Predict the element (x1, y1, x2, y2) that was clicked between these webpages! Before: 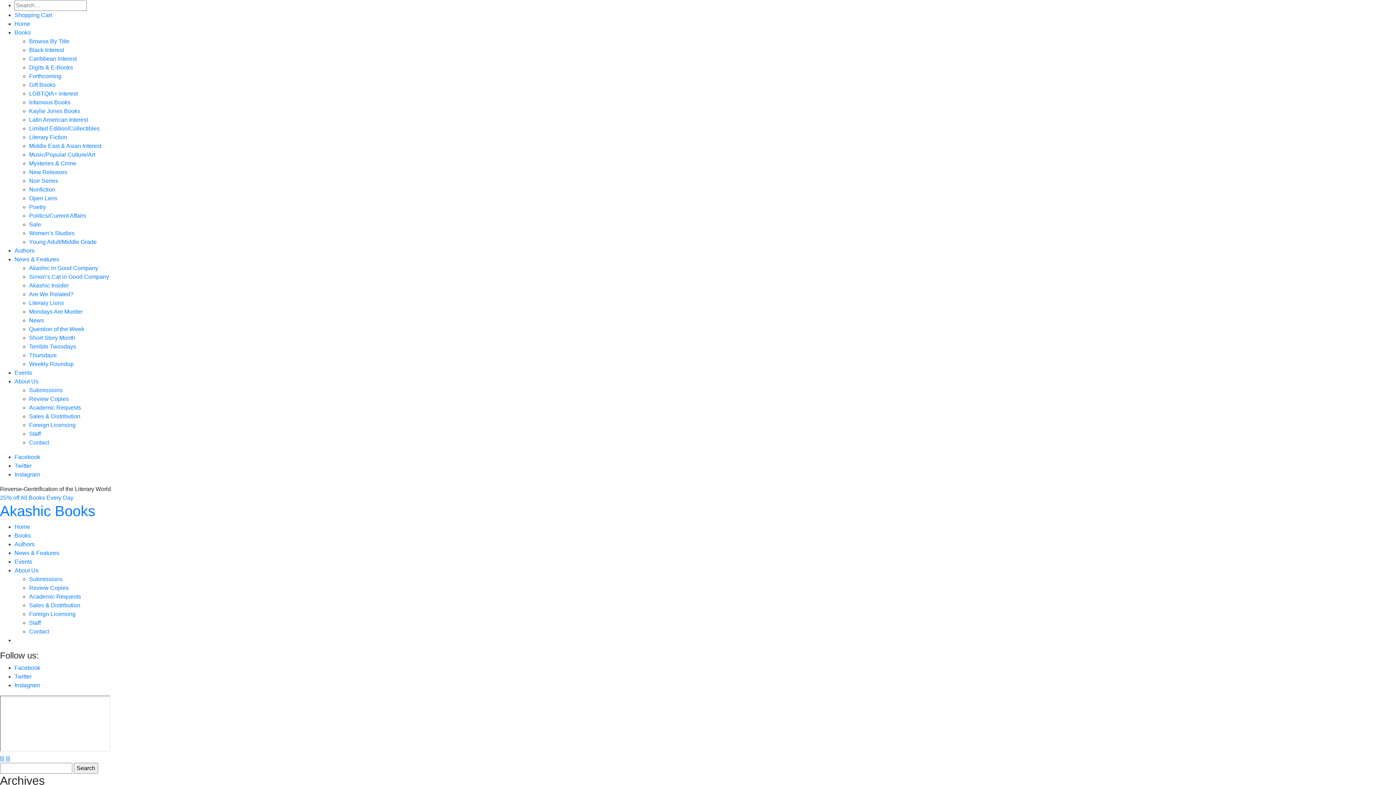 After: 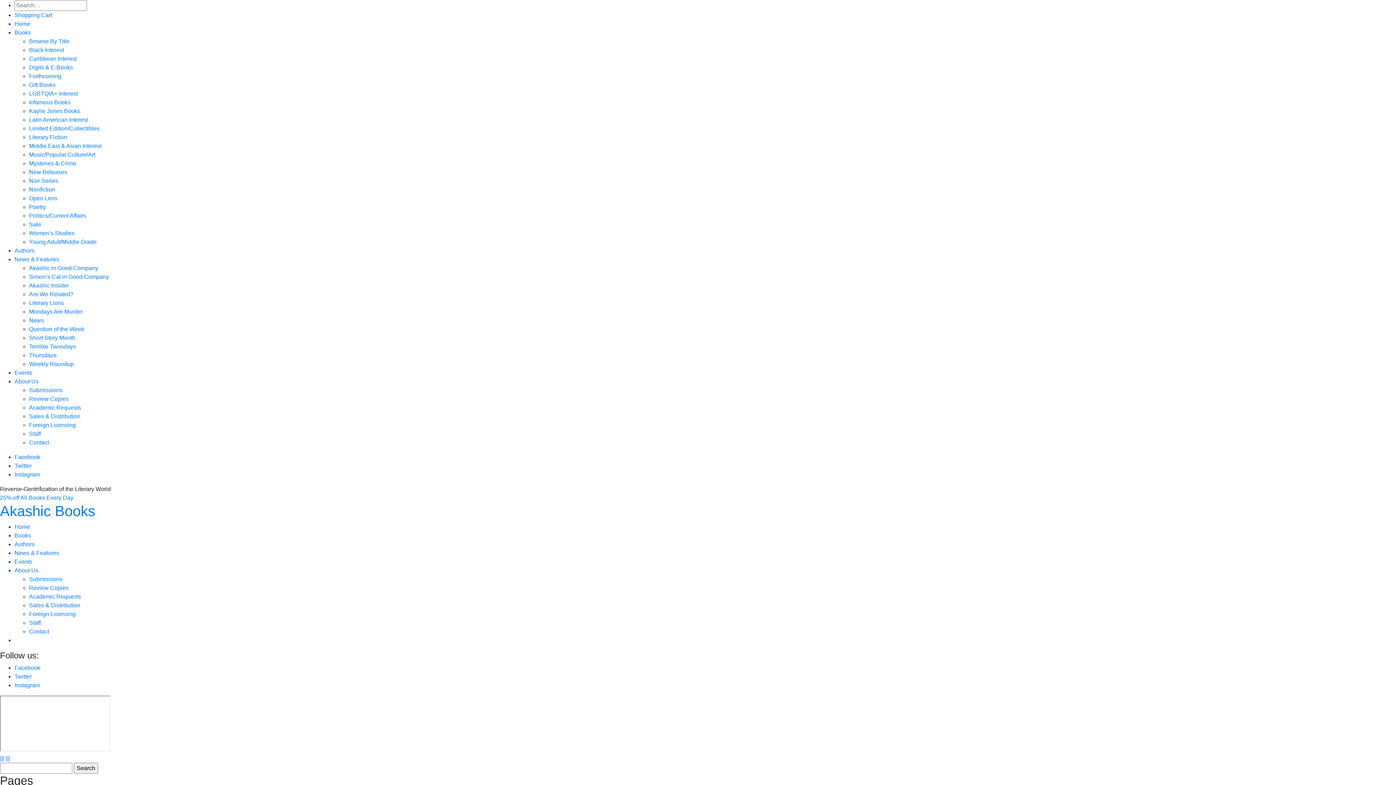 Action: bbox: (29, 413, 80, 419) label: Sales & Distribution